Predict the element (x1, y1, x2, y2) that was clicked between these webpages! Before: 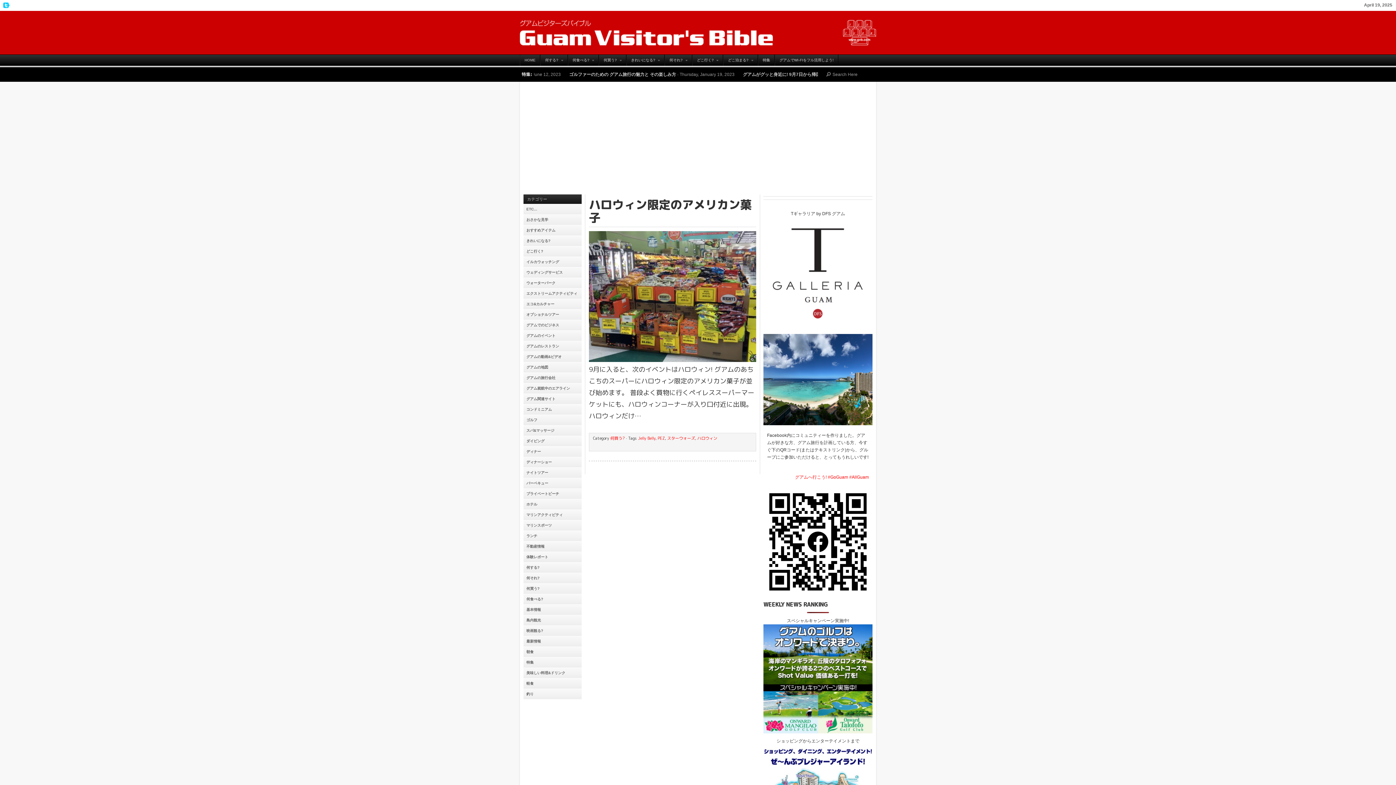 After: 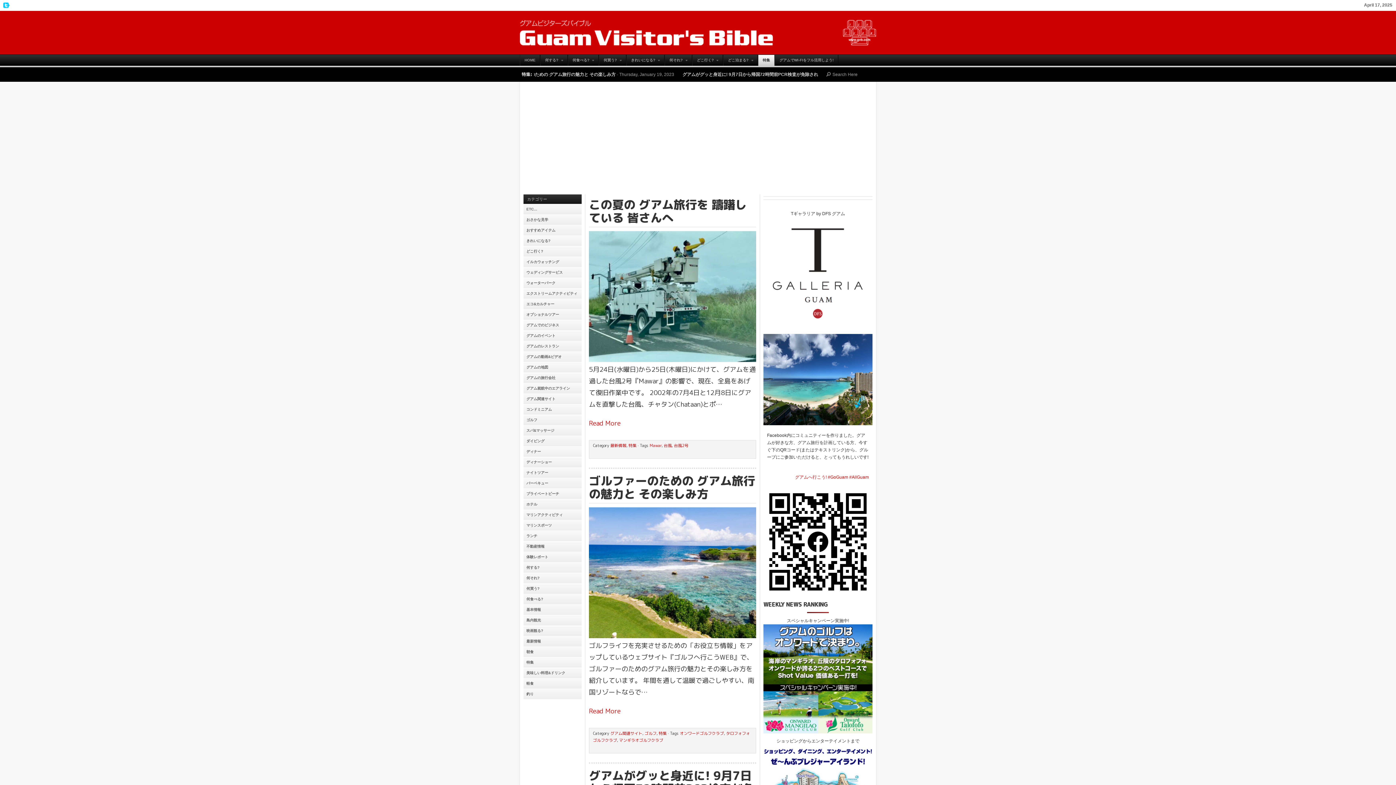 Action: bbox: (758, 54, 774, 65) label: 特集